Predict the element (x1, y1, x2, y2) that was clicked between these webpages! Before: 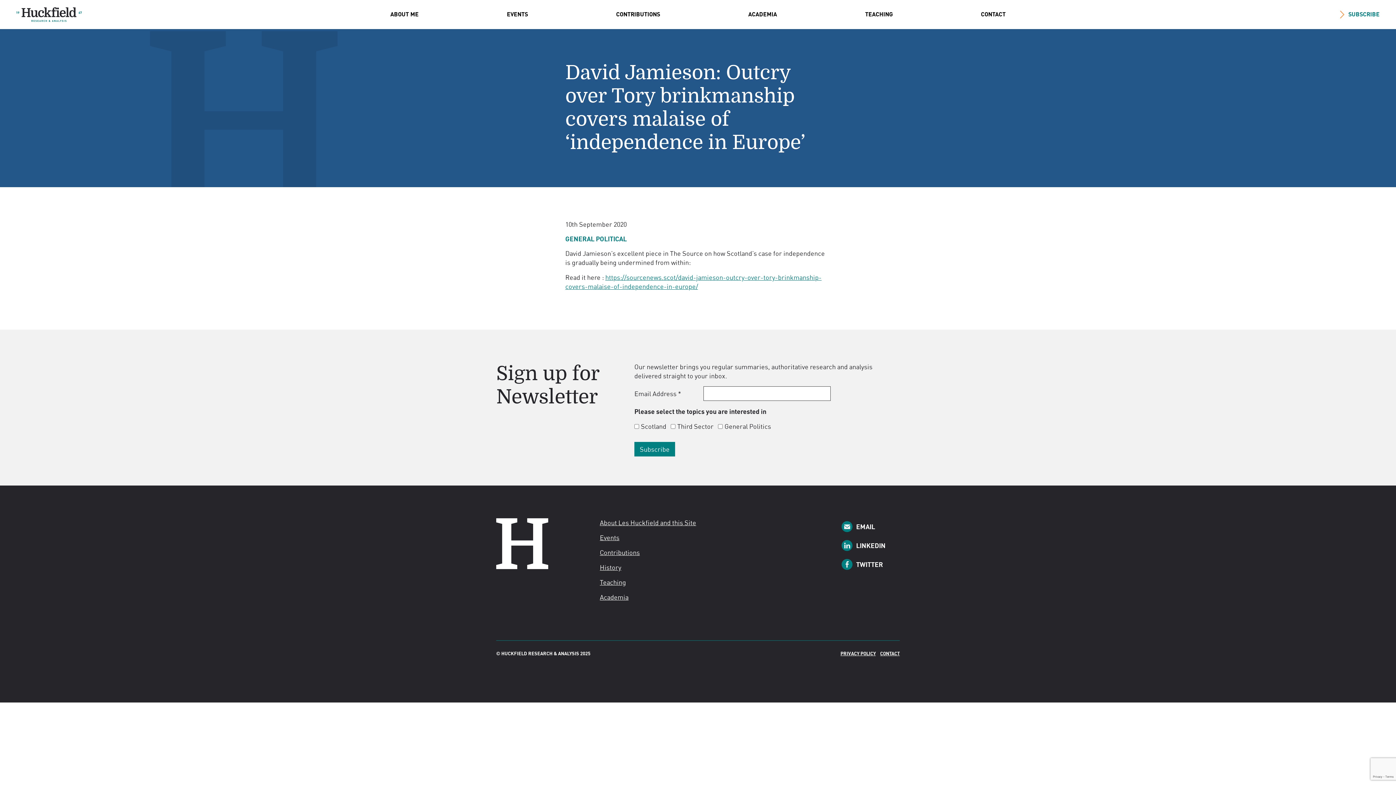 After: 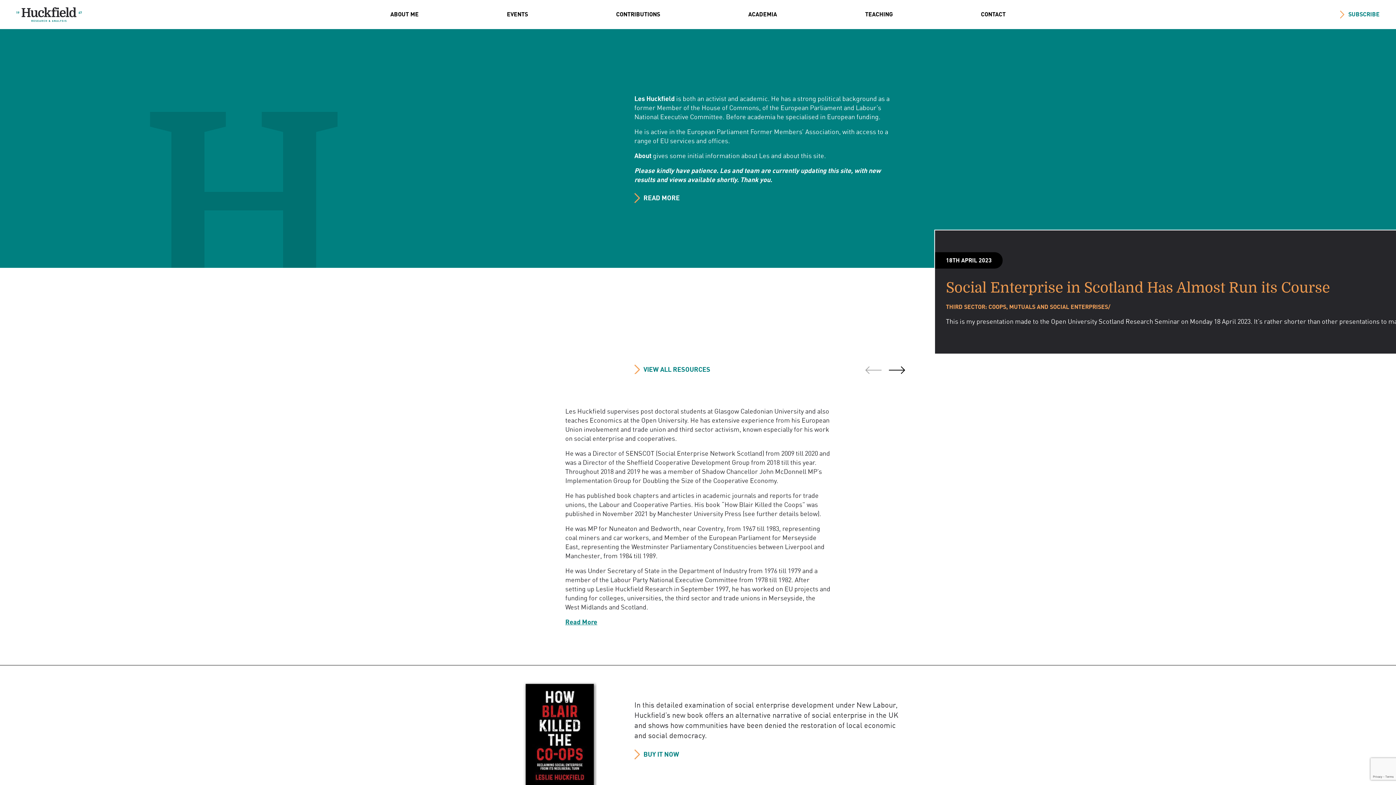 Action: bbox: (16, 9, 81, 17)